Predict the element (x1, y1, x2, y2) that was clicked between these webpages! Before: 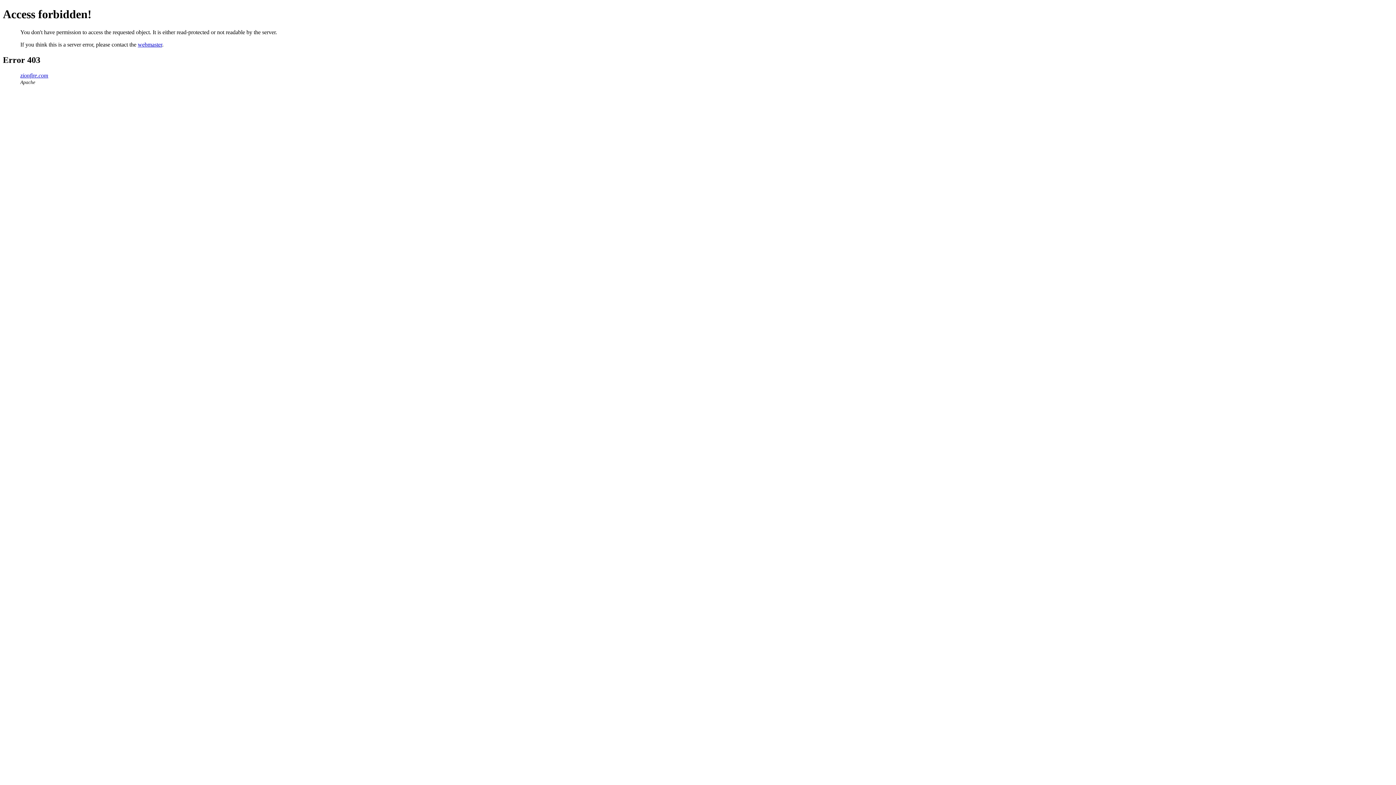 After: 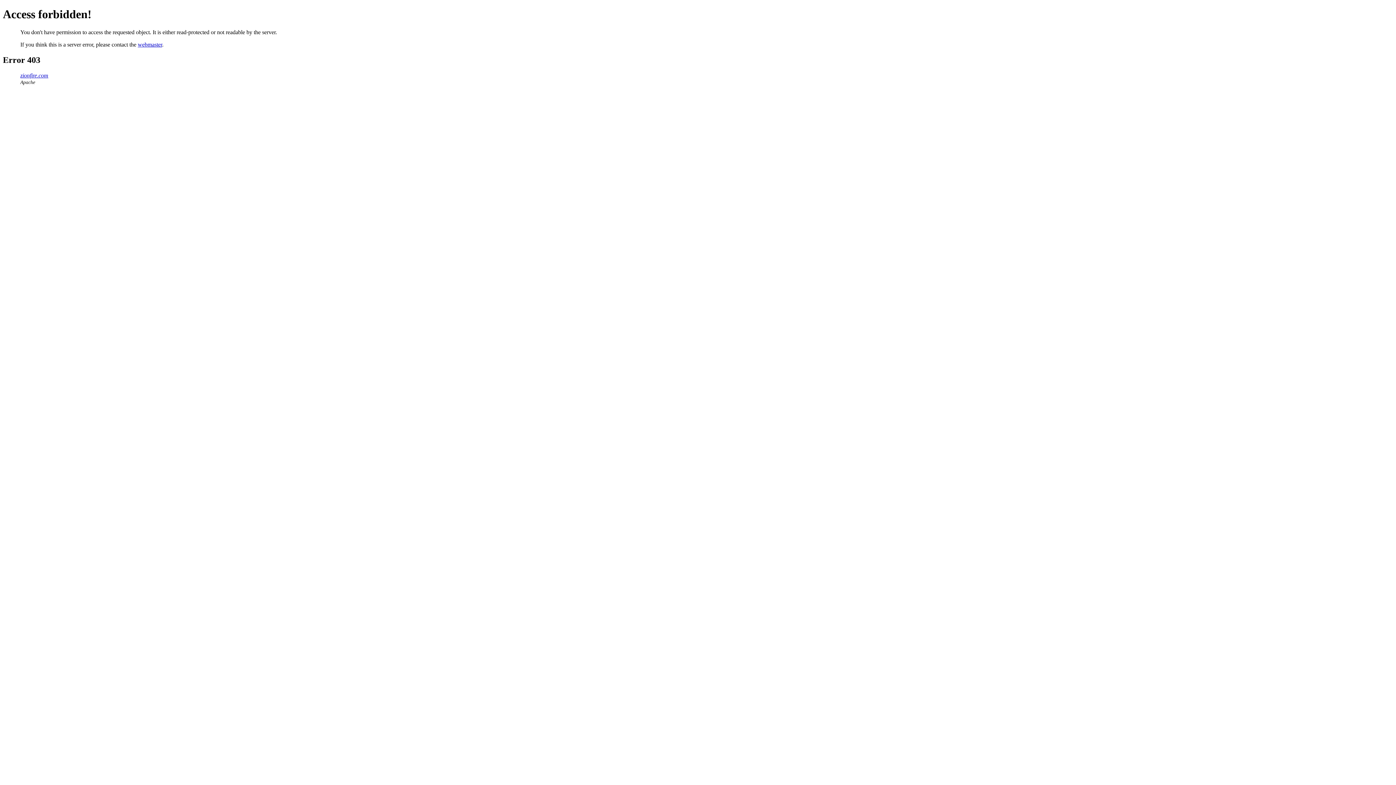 Action: bbox: (137, 41, 162, 47) label: webmaster